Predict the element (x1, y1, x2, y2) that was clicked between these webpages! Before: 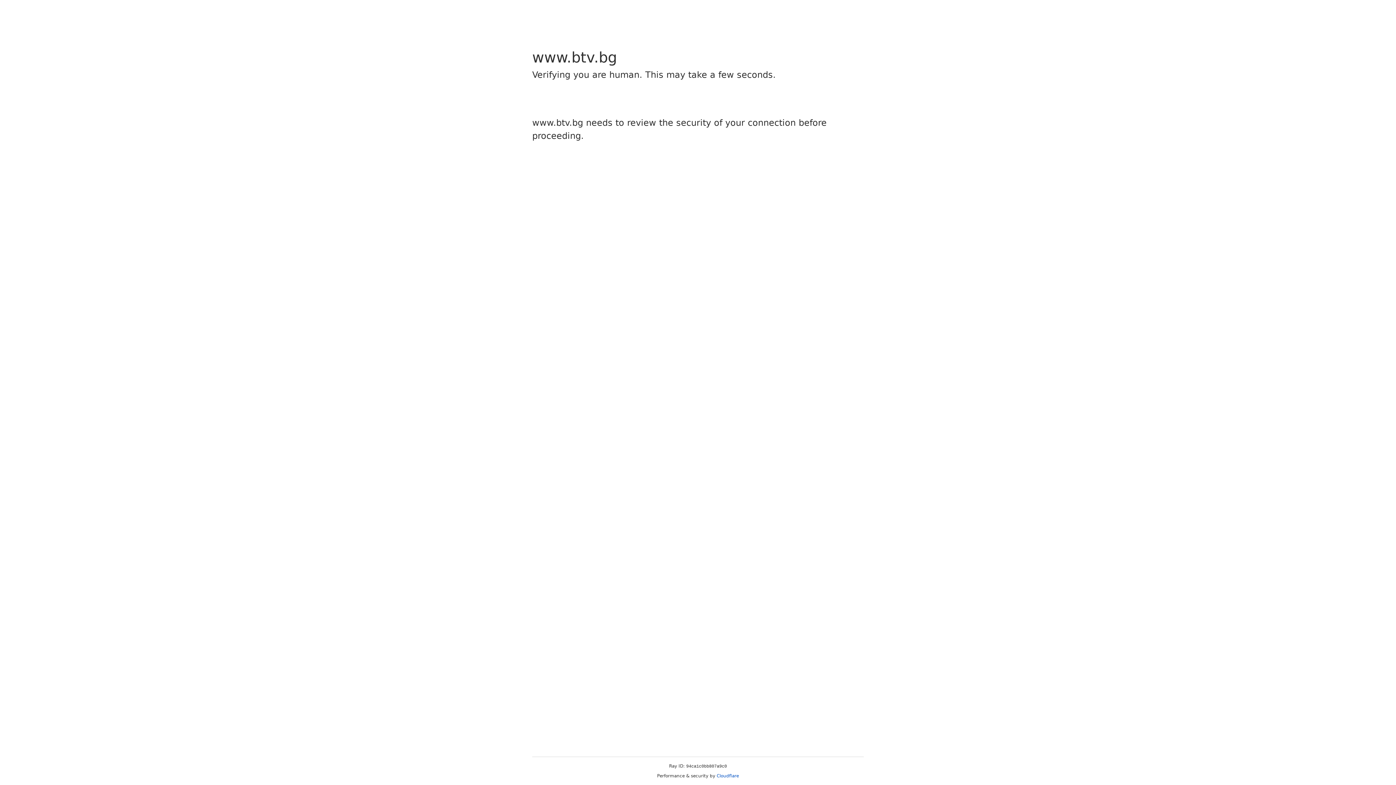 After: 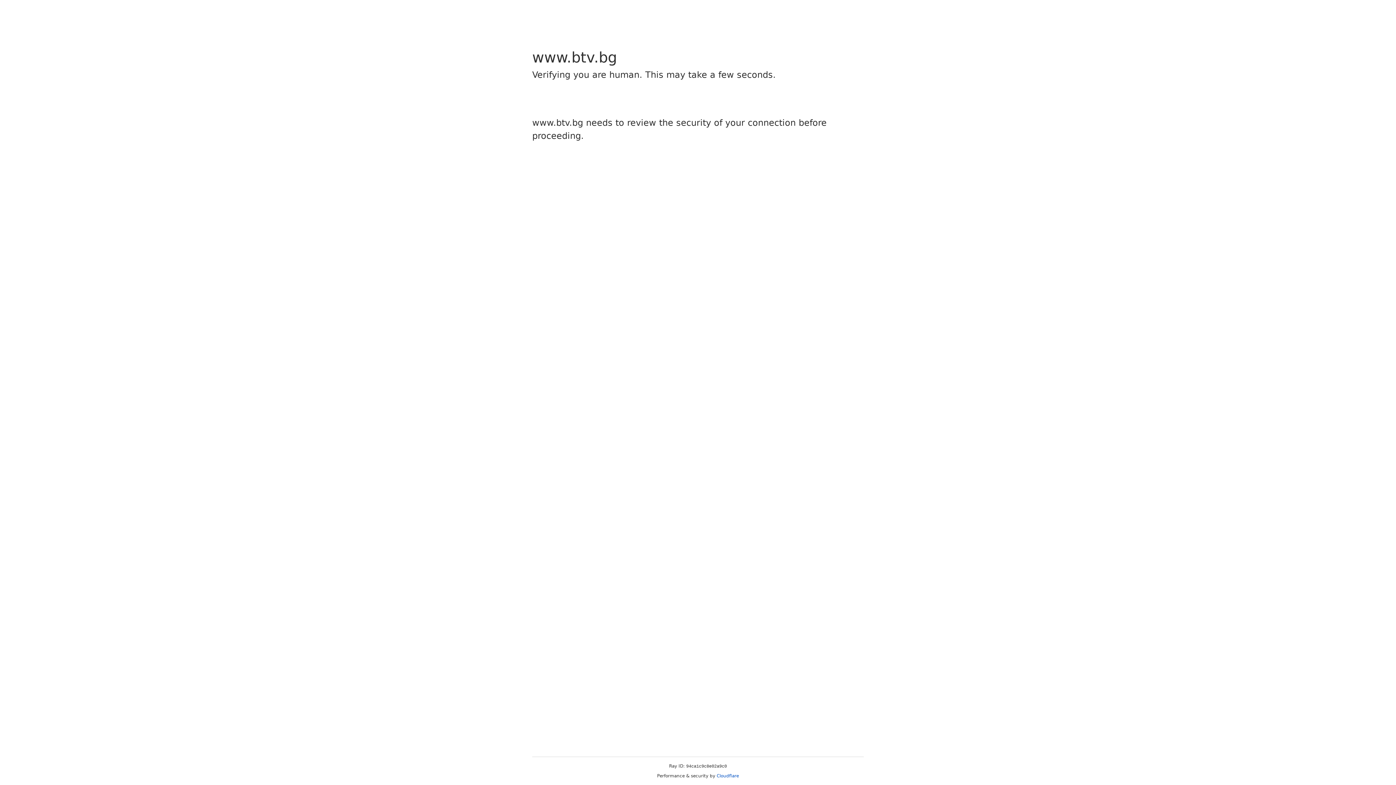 Action: label: Cloudflare bbox: (716, 773, 739, 778)